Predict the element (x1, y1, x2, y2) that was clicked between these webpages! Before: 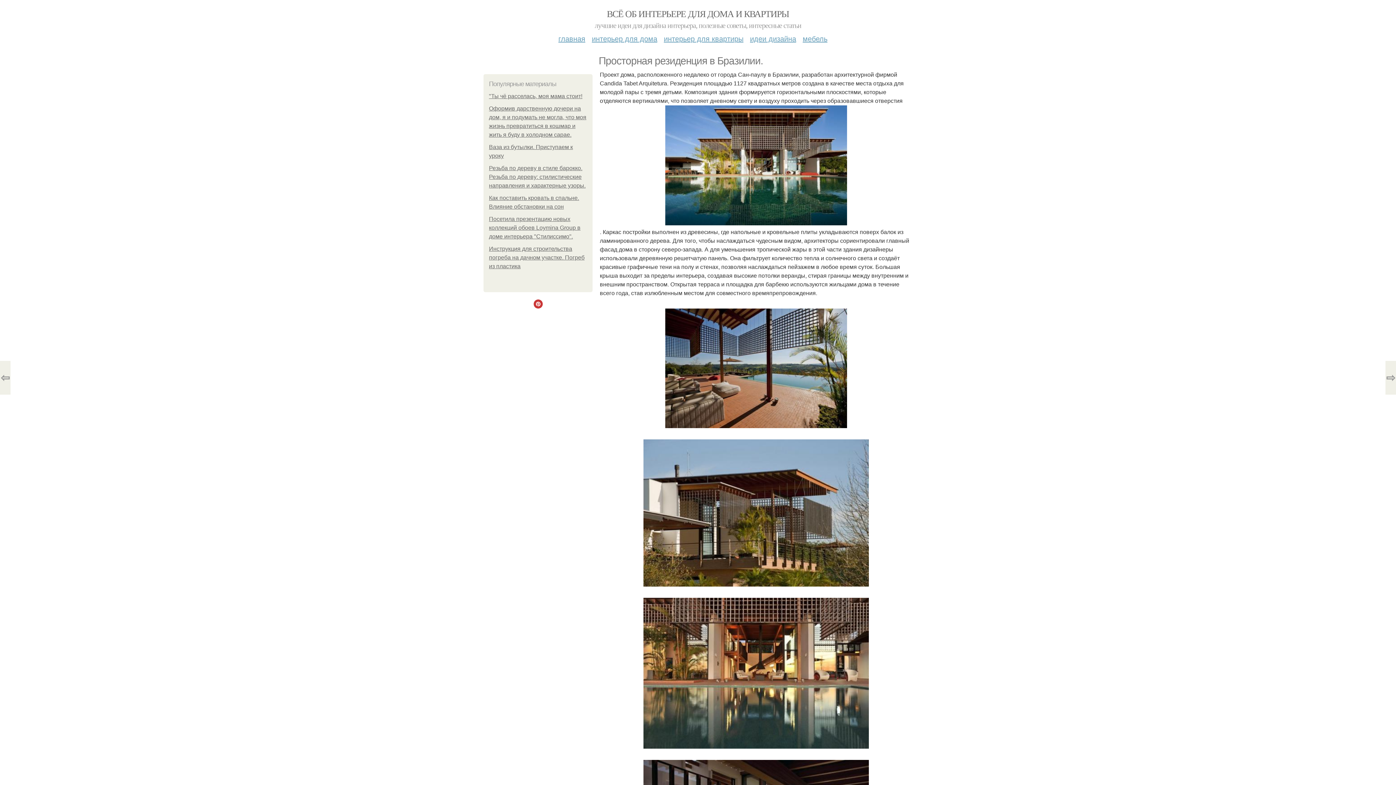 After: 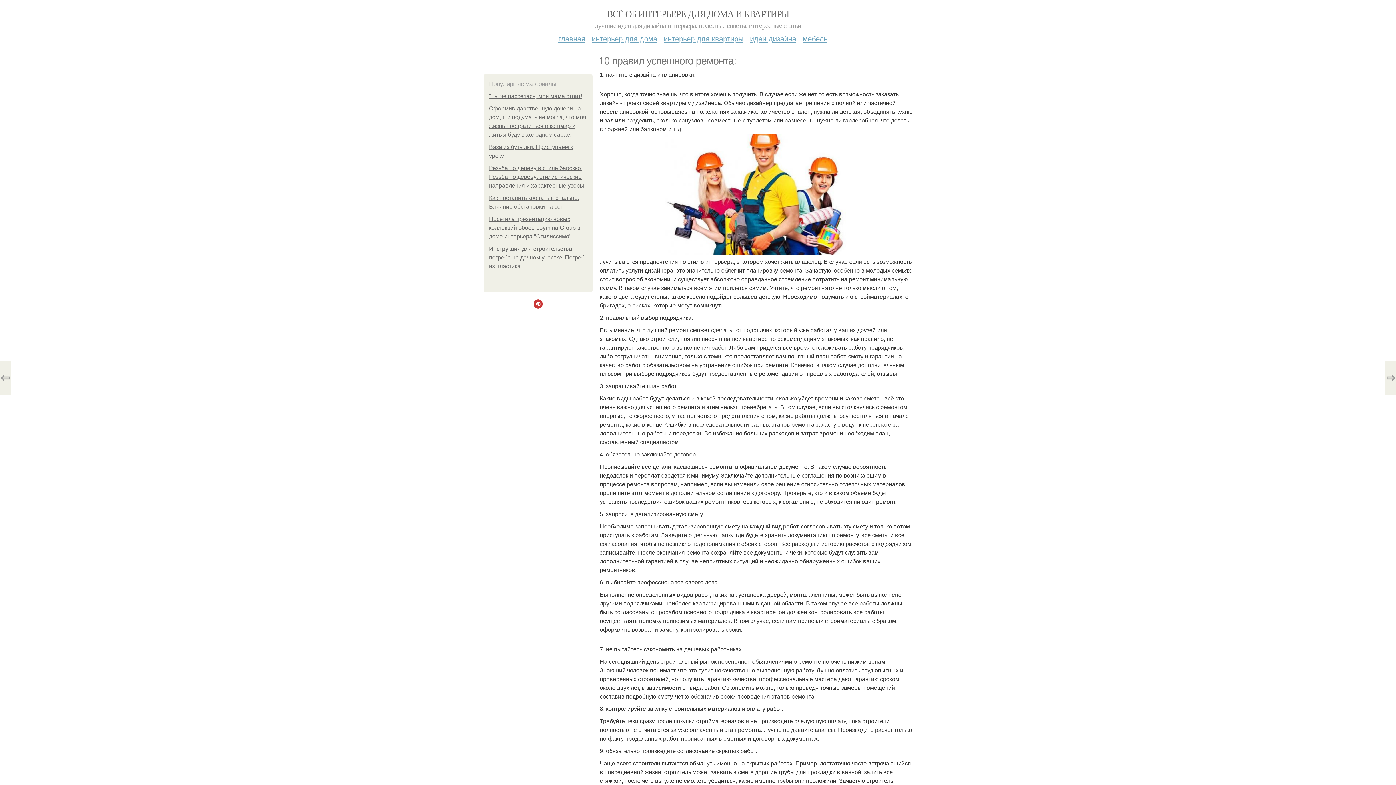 Action: label: ⇨ bbox: (1385, 361, 1396, 394)